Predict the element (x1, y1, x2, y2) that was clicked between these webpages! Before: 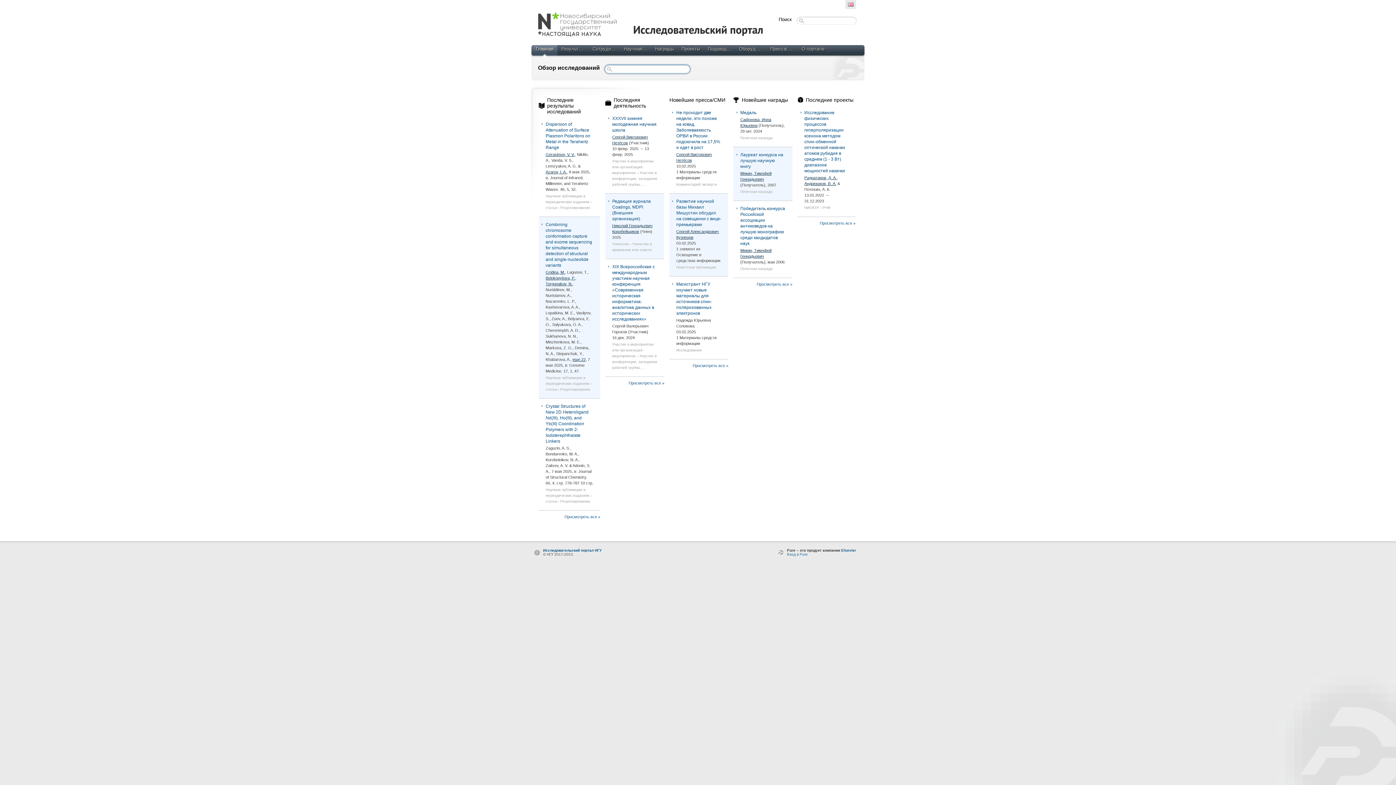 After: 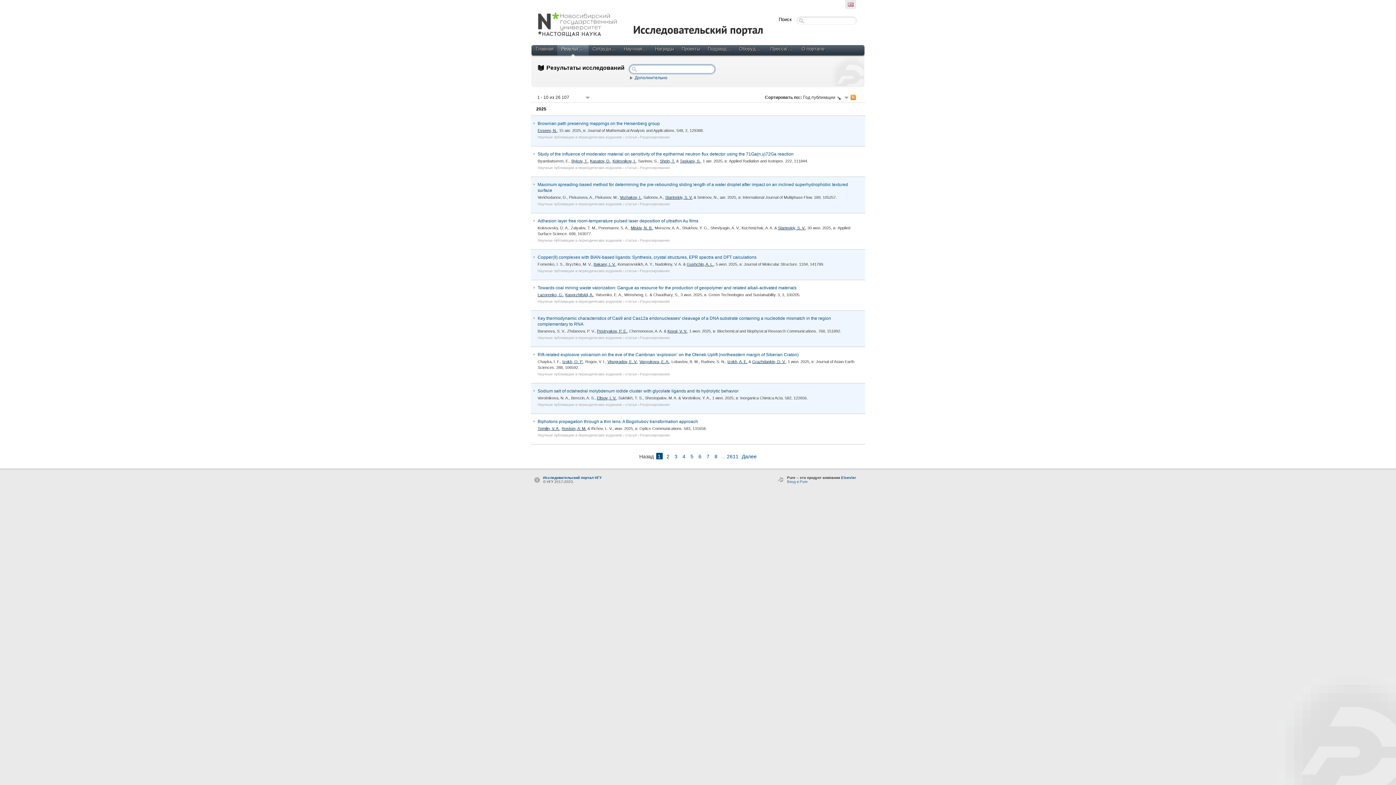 Action: bbox: (564, 514, 600, 519) label: Просмотреть все »